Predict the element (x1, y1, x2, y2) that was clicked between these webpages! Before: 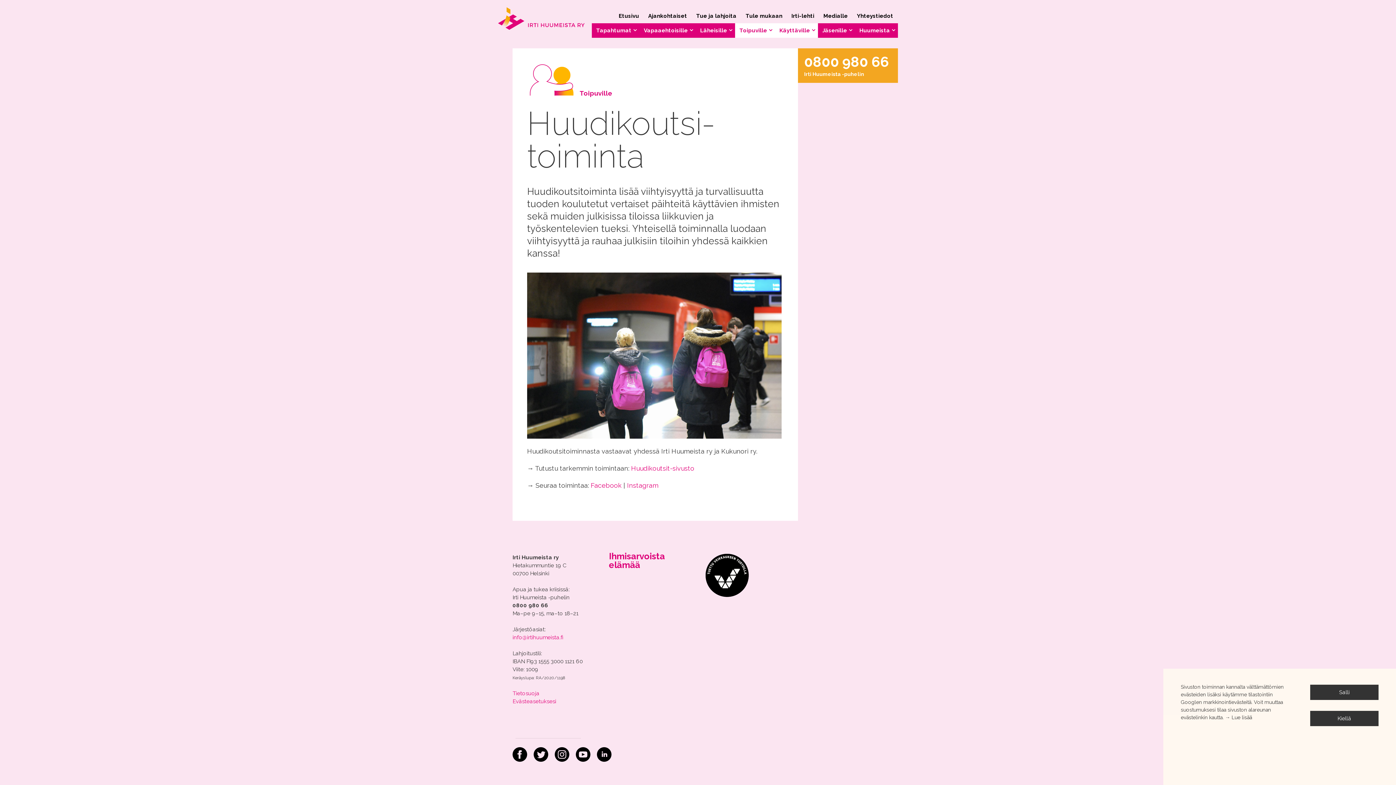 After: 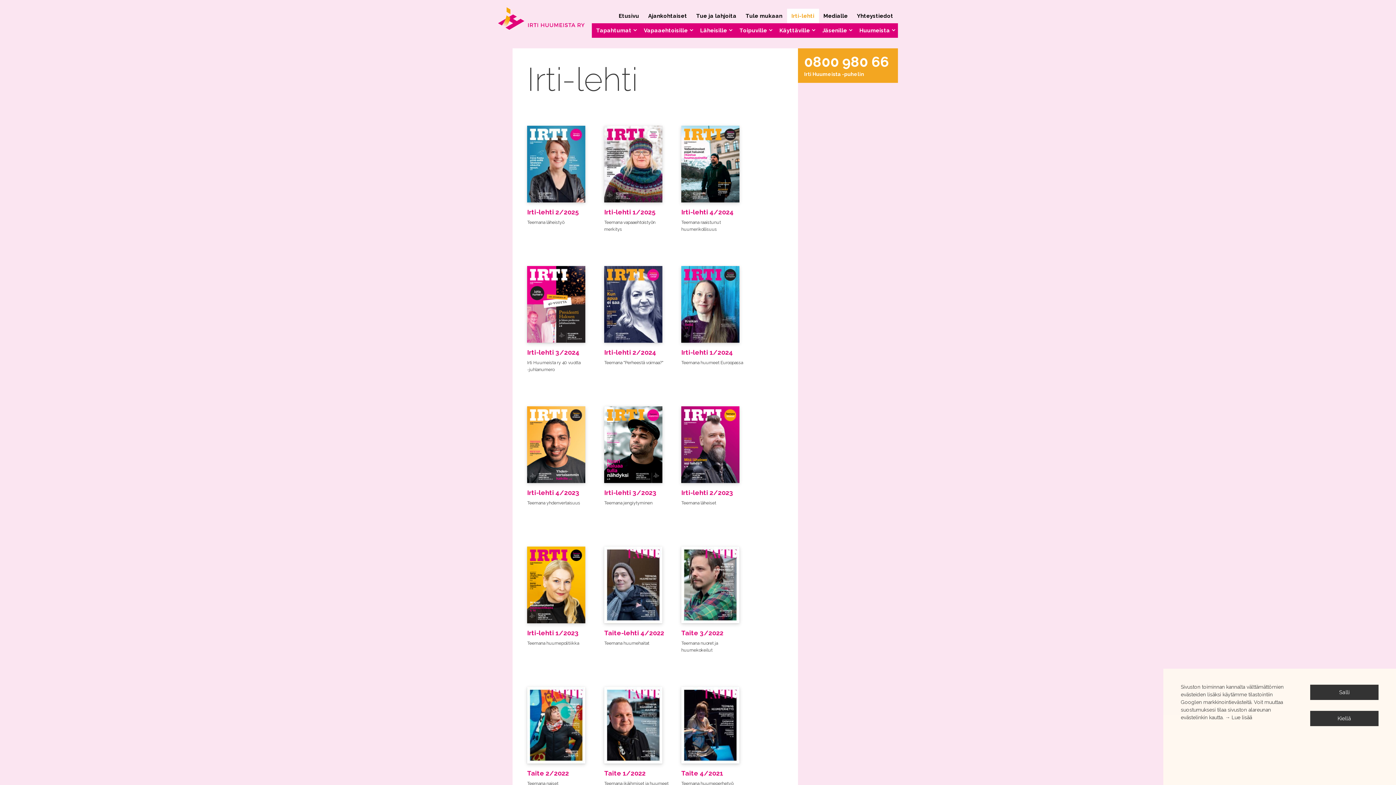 Action: bbox: (787, 8, 819, 23) label: Irti-lehti